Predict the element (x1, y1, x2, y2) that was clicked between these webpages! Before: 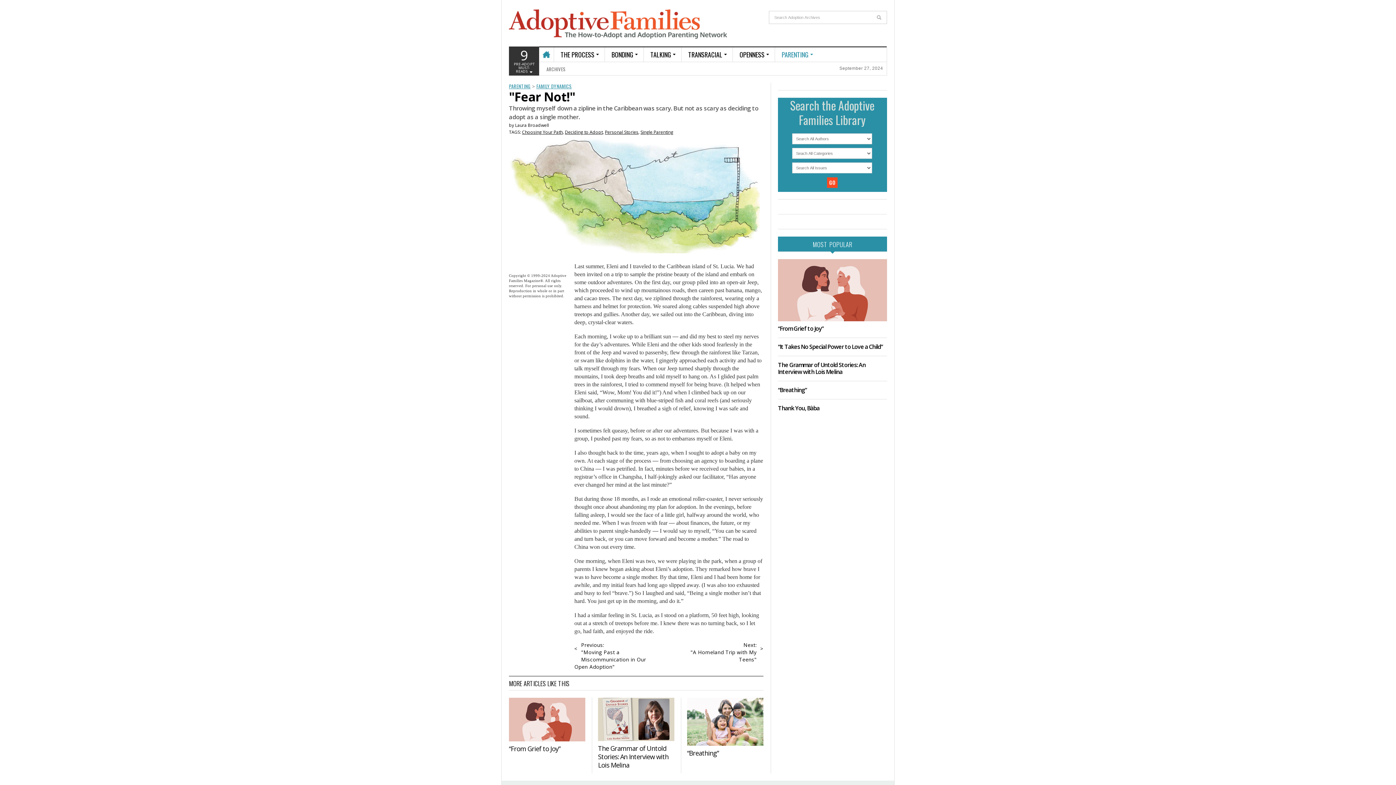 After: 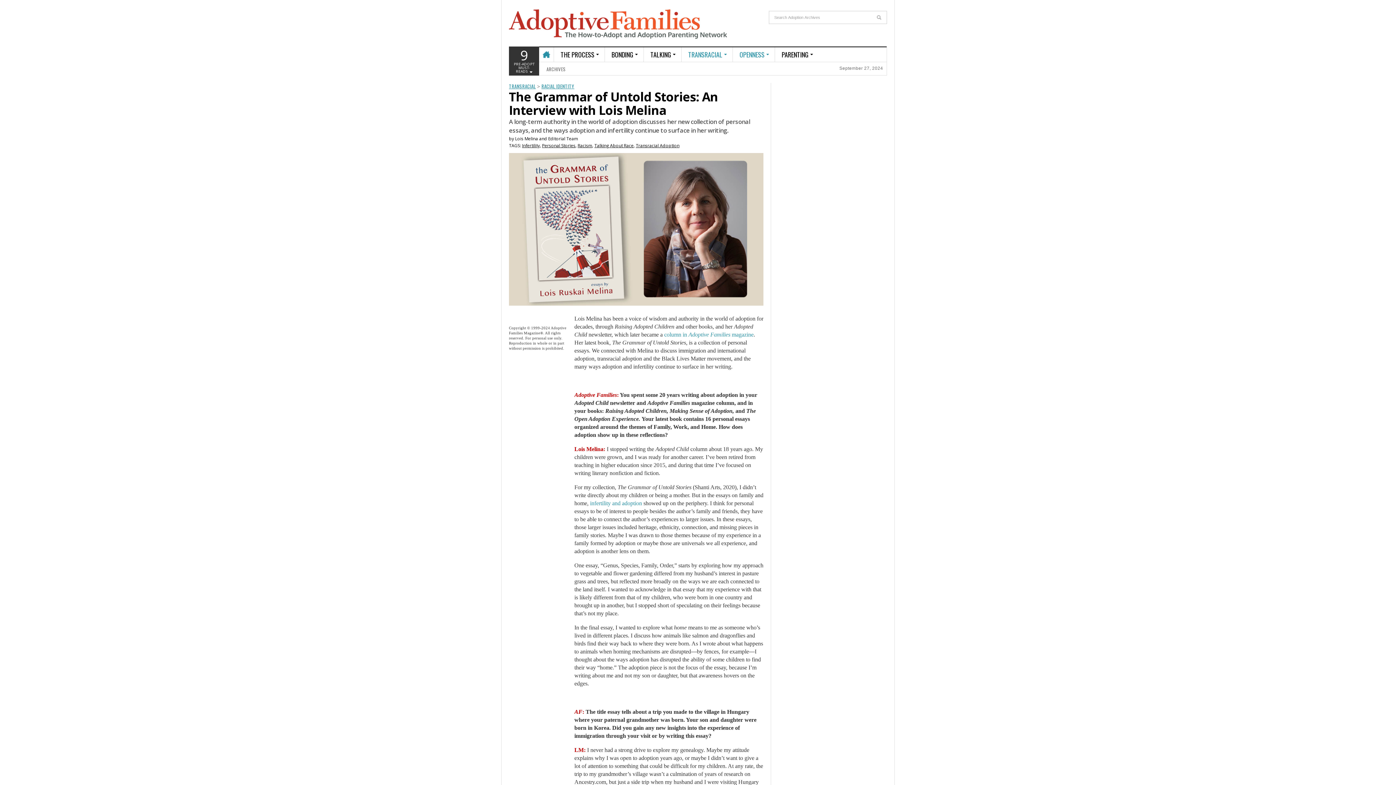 Action: bbox: (598, 698, 674, 741)